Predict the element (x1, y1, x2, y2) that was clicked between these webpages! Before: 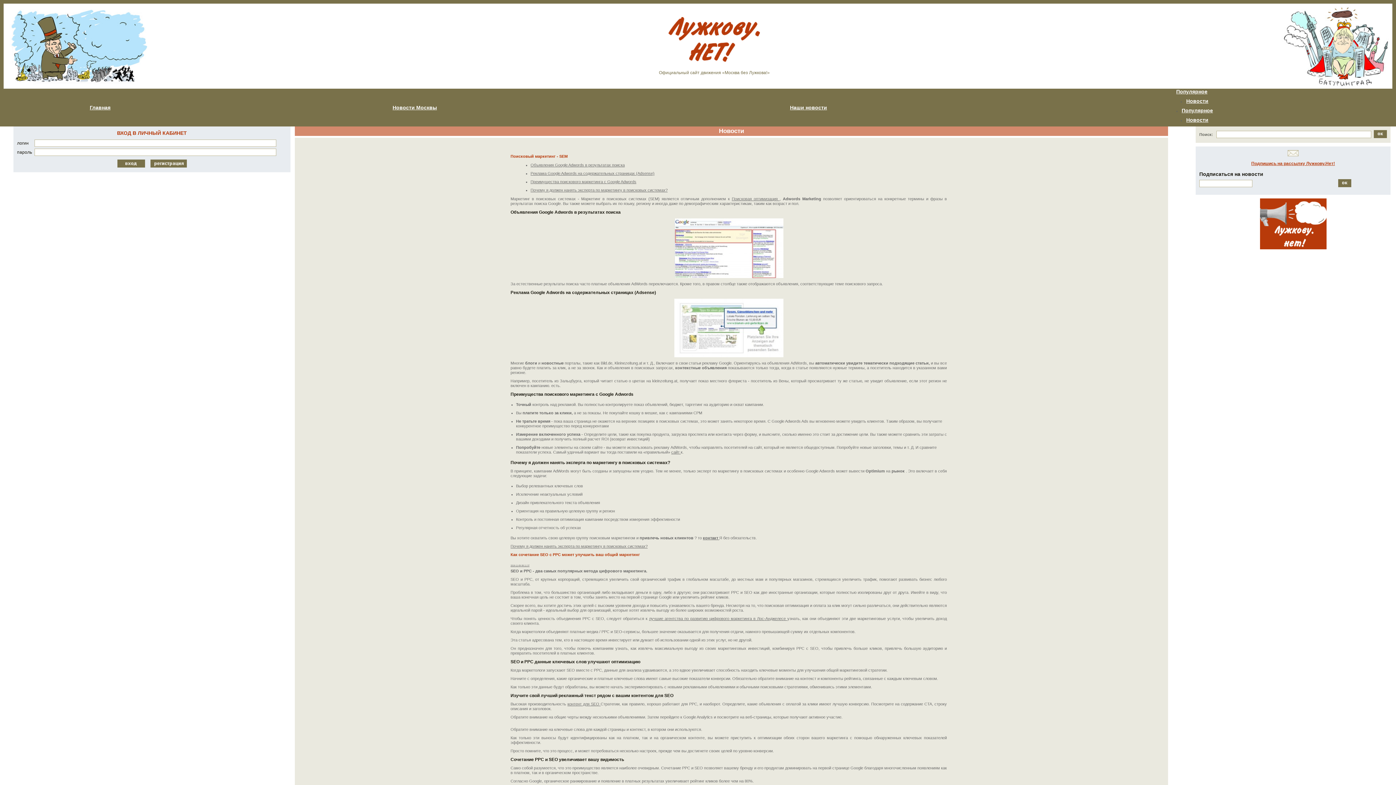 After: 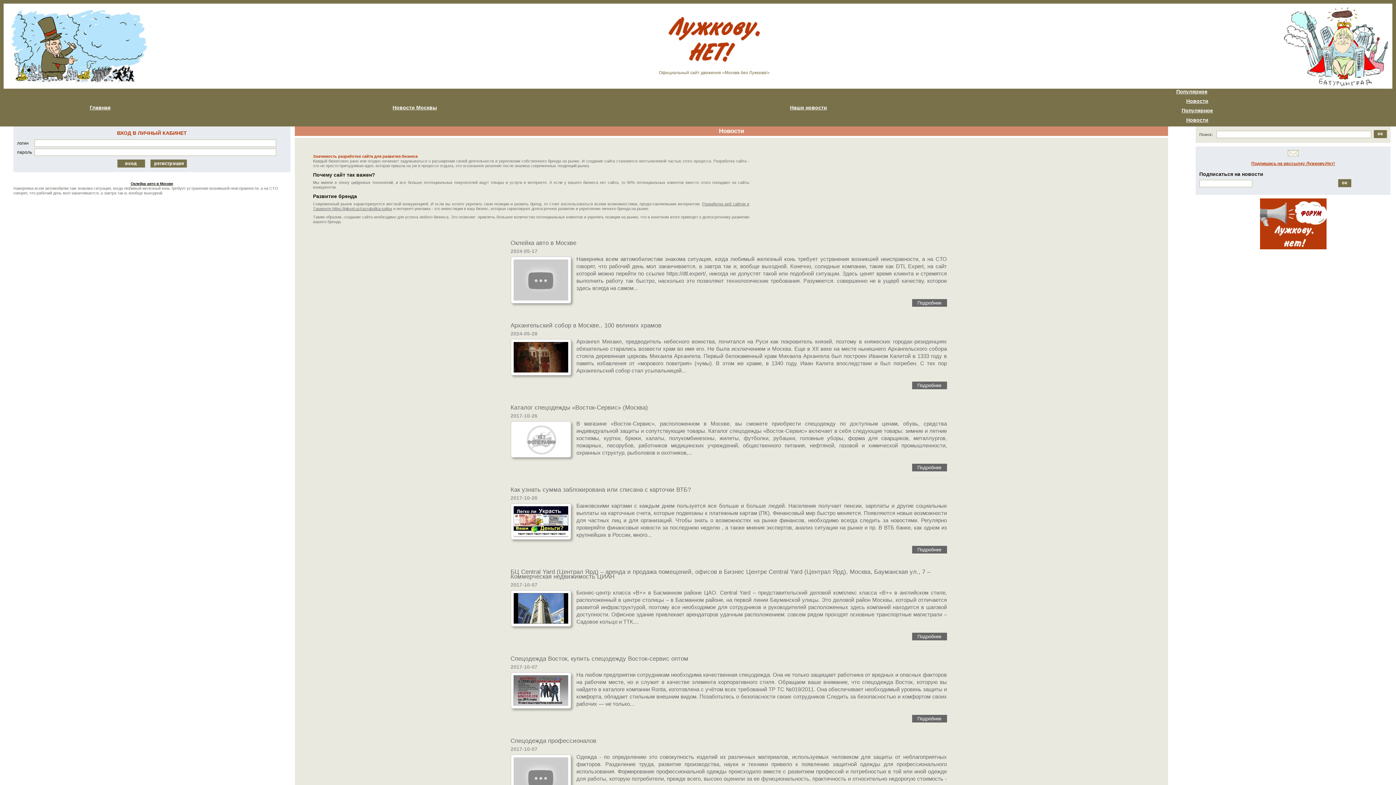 Action: bbox: (1260, 245, 1326, 250)